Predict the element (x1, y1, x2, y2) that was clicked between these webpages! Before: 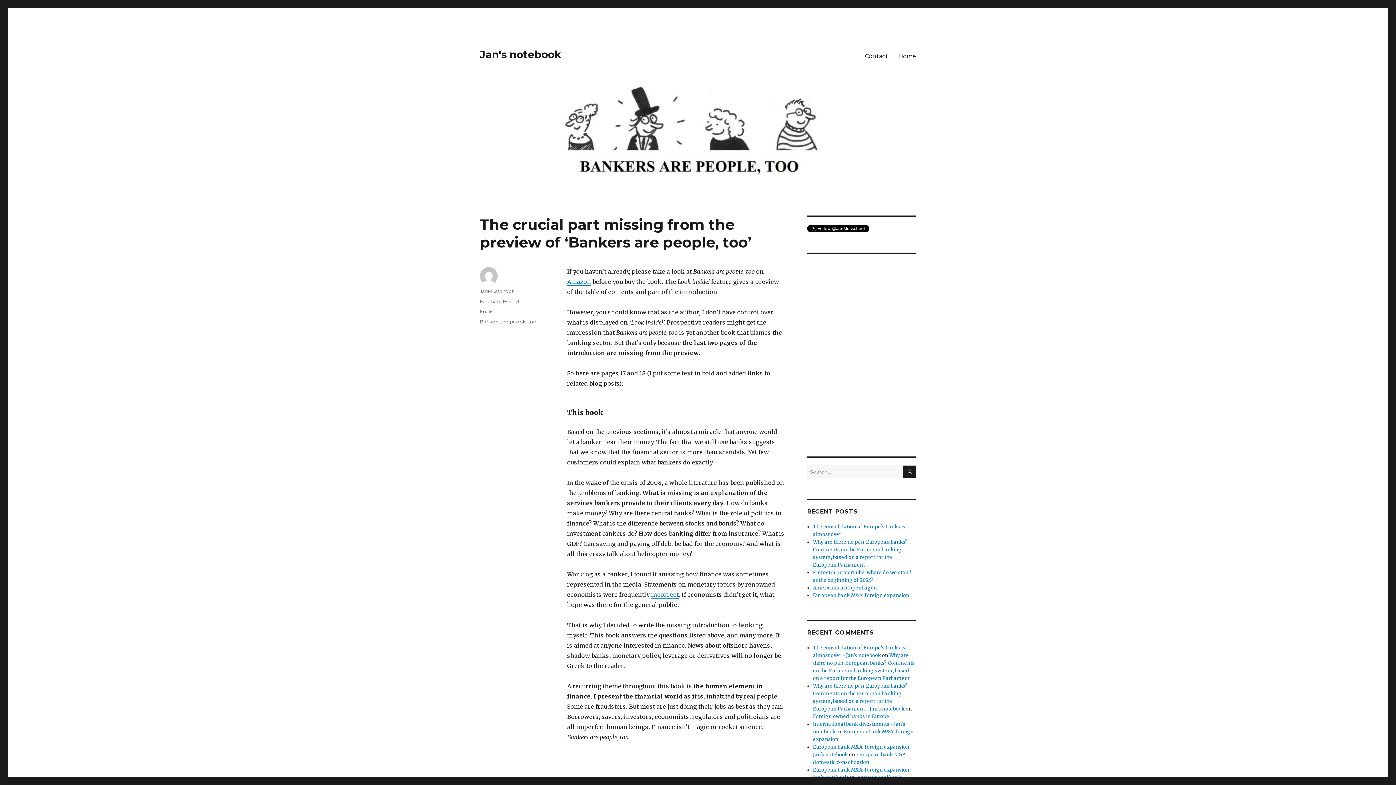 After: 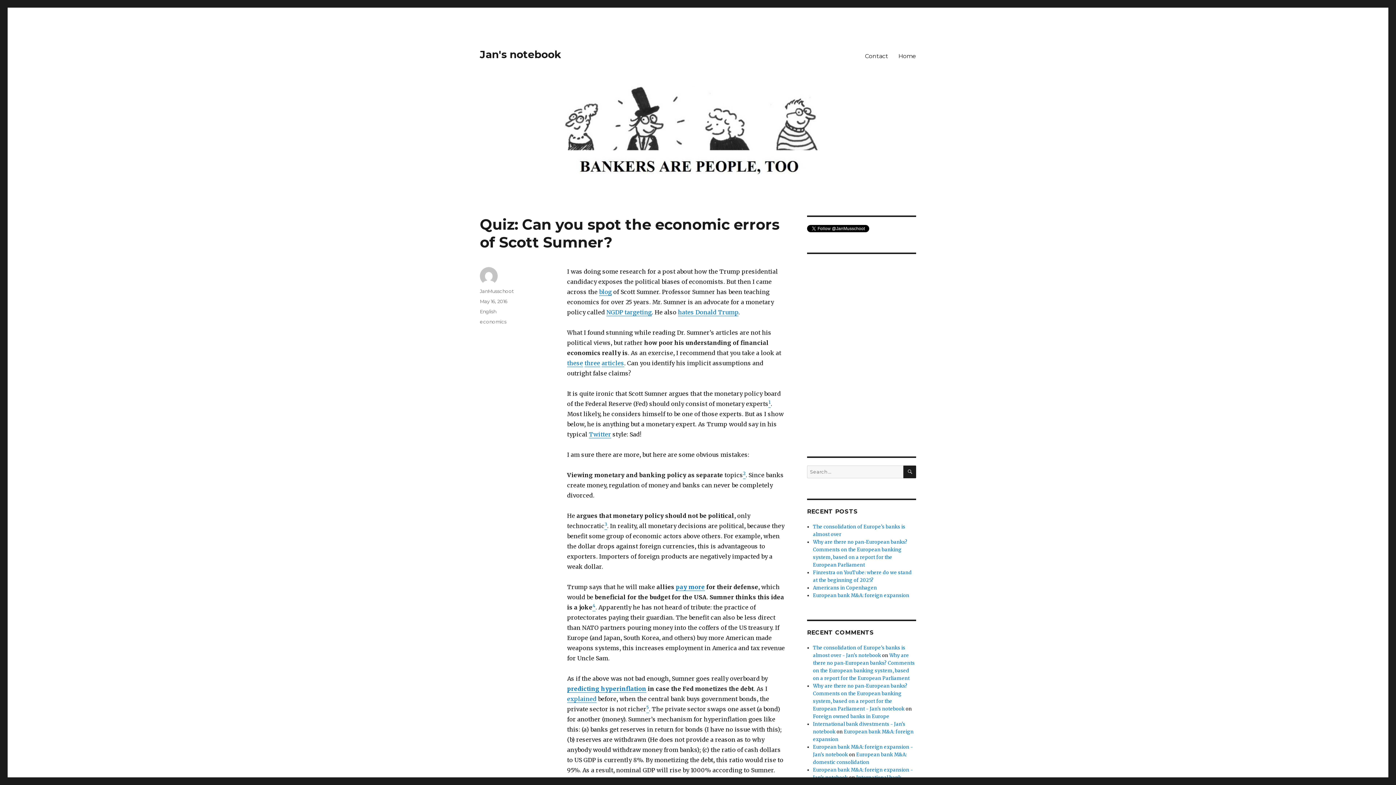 Action: bbox: (651, 591, 678, 598) label: incorrect